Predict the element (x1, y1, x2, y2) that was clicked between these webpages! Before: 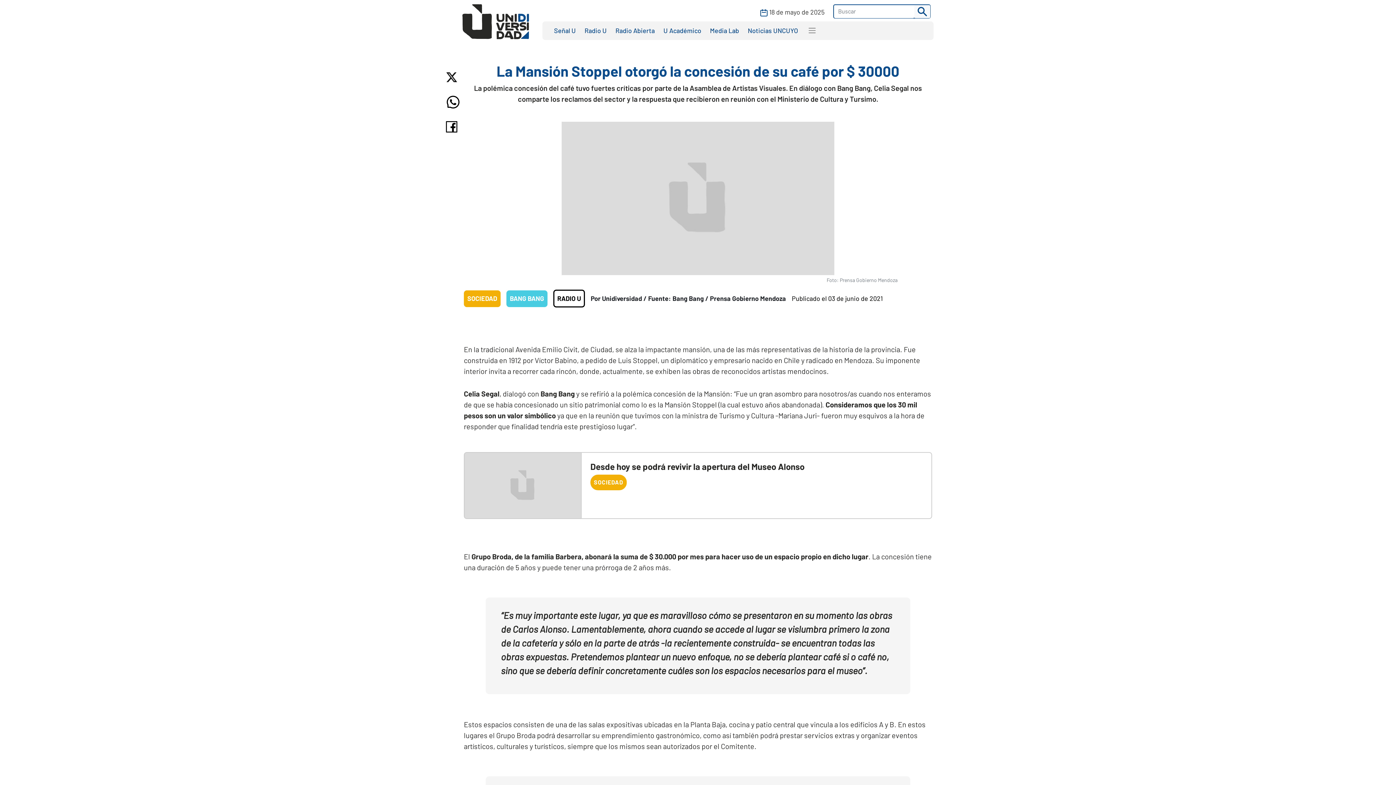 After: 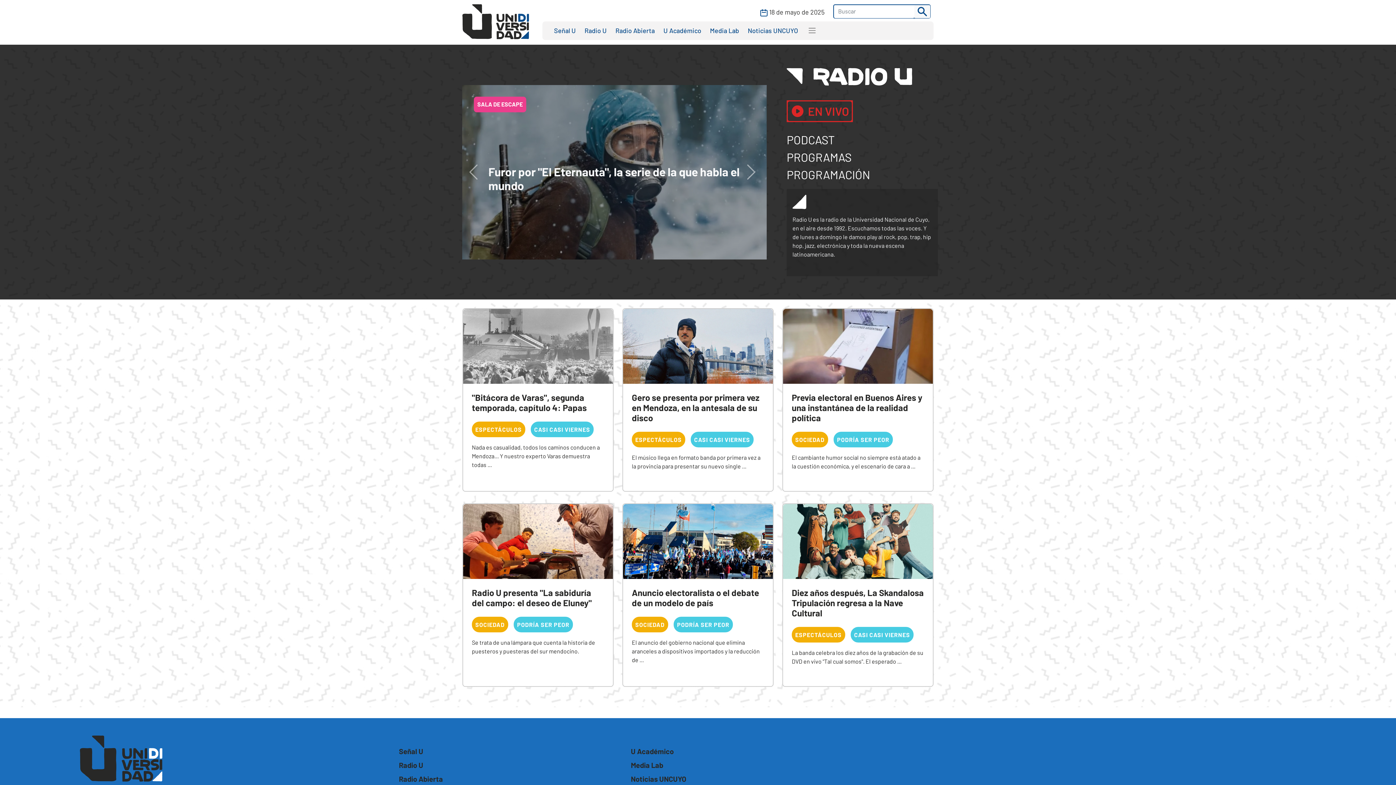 Action: label: RADIO U bbox: (557, 294, 581, 302)